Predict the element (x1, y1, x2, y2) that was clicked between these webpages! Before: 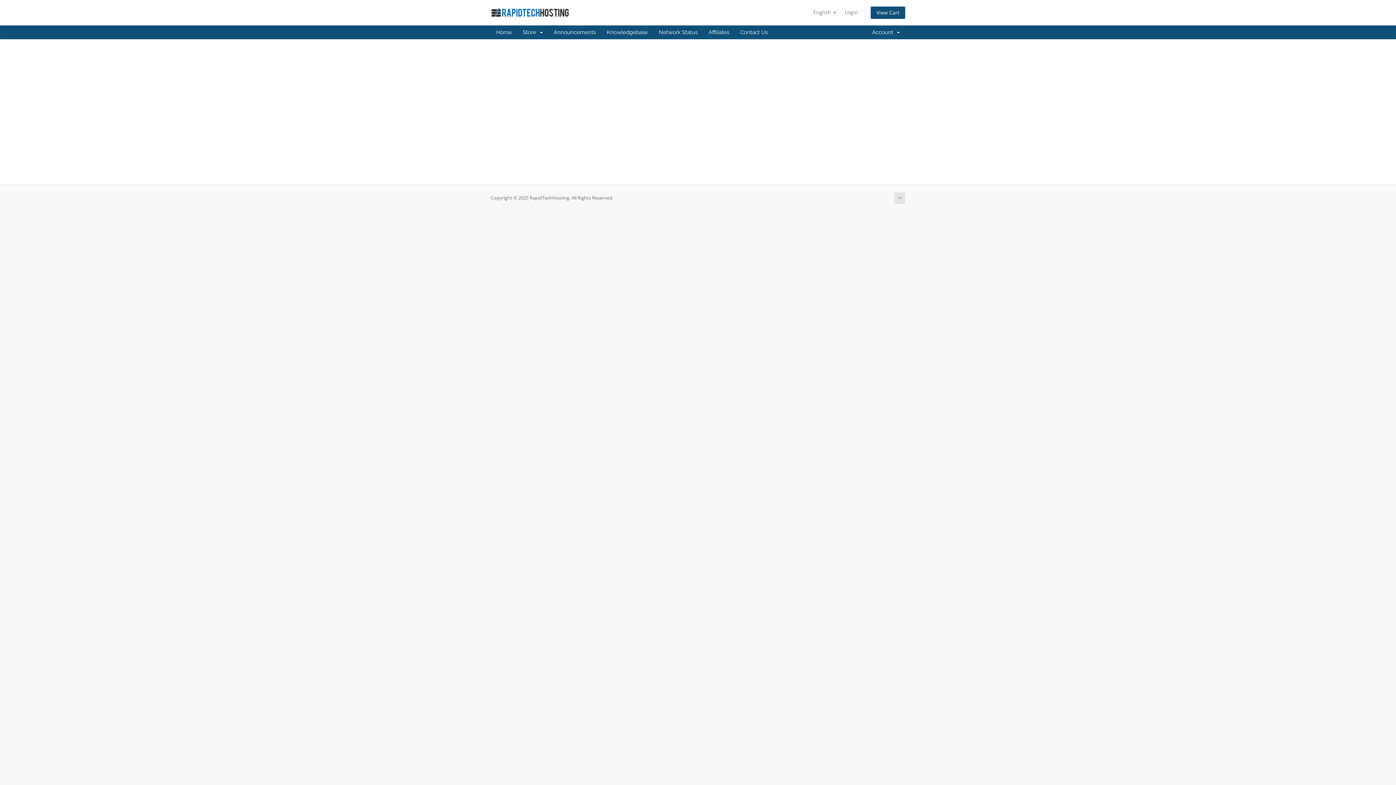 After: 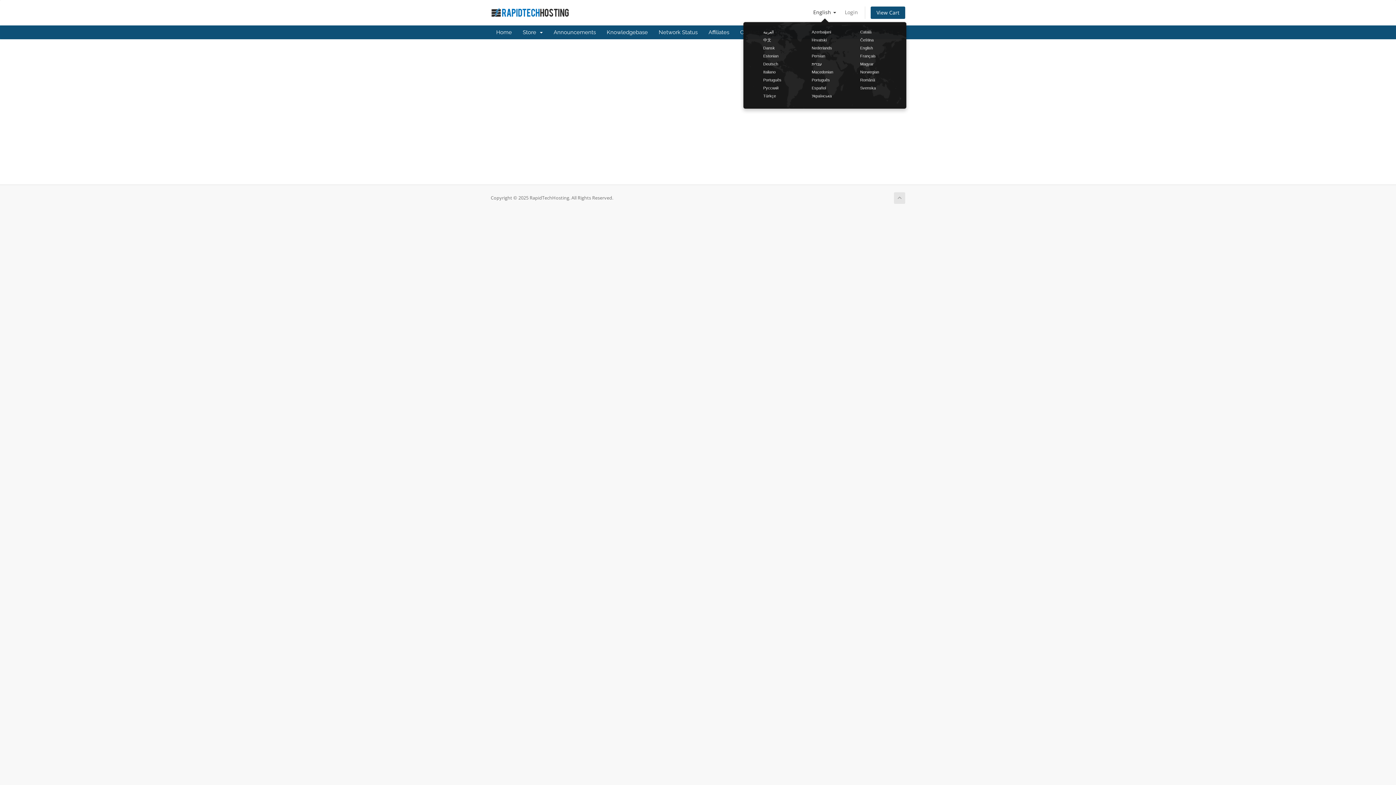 Action: bbox: (809, 6, 840, 18) label: English 